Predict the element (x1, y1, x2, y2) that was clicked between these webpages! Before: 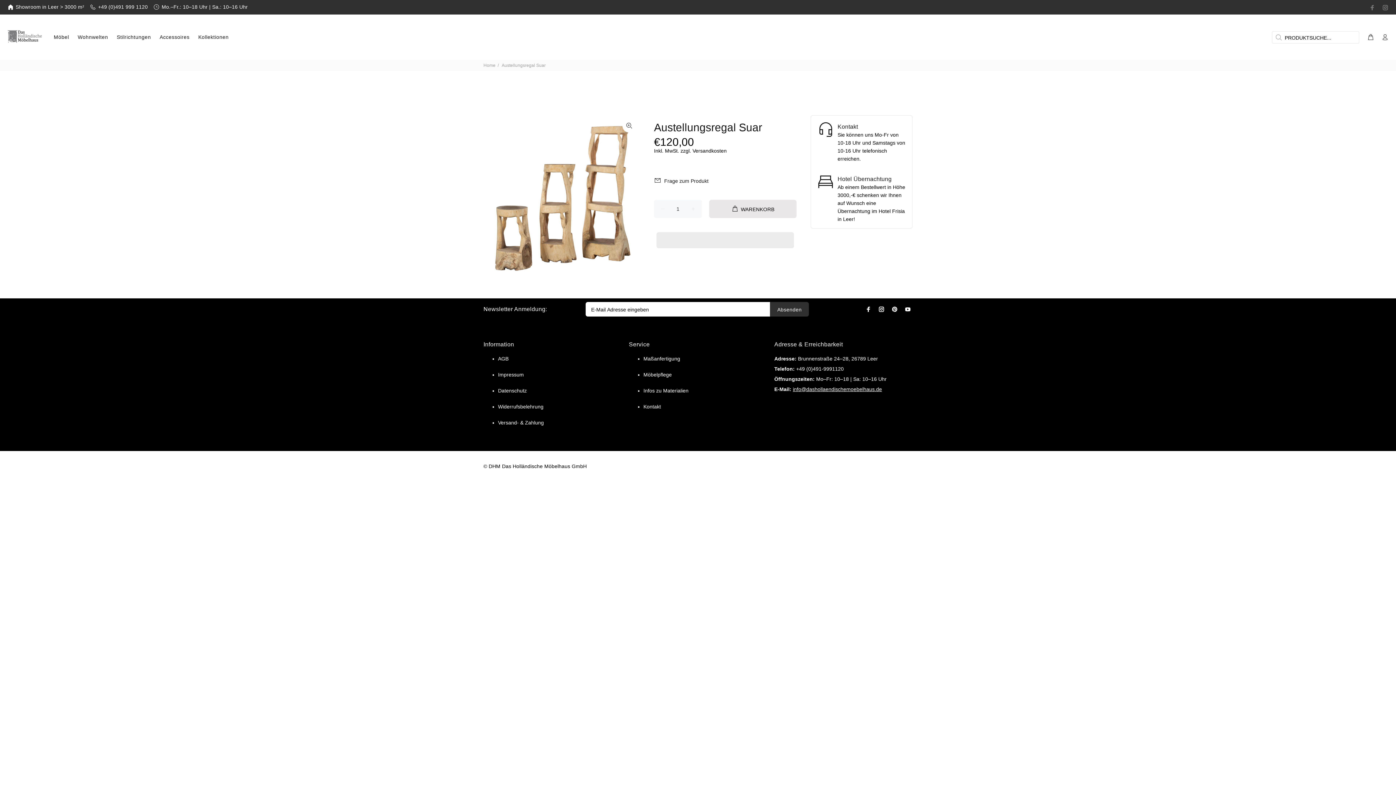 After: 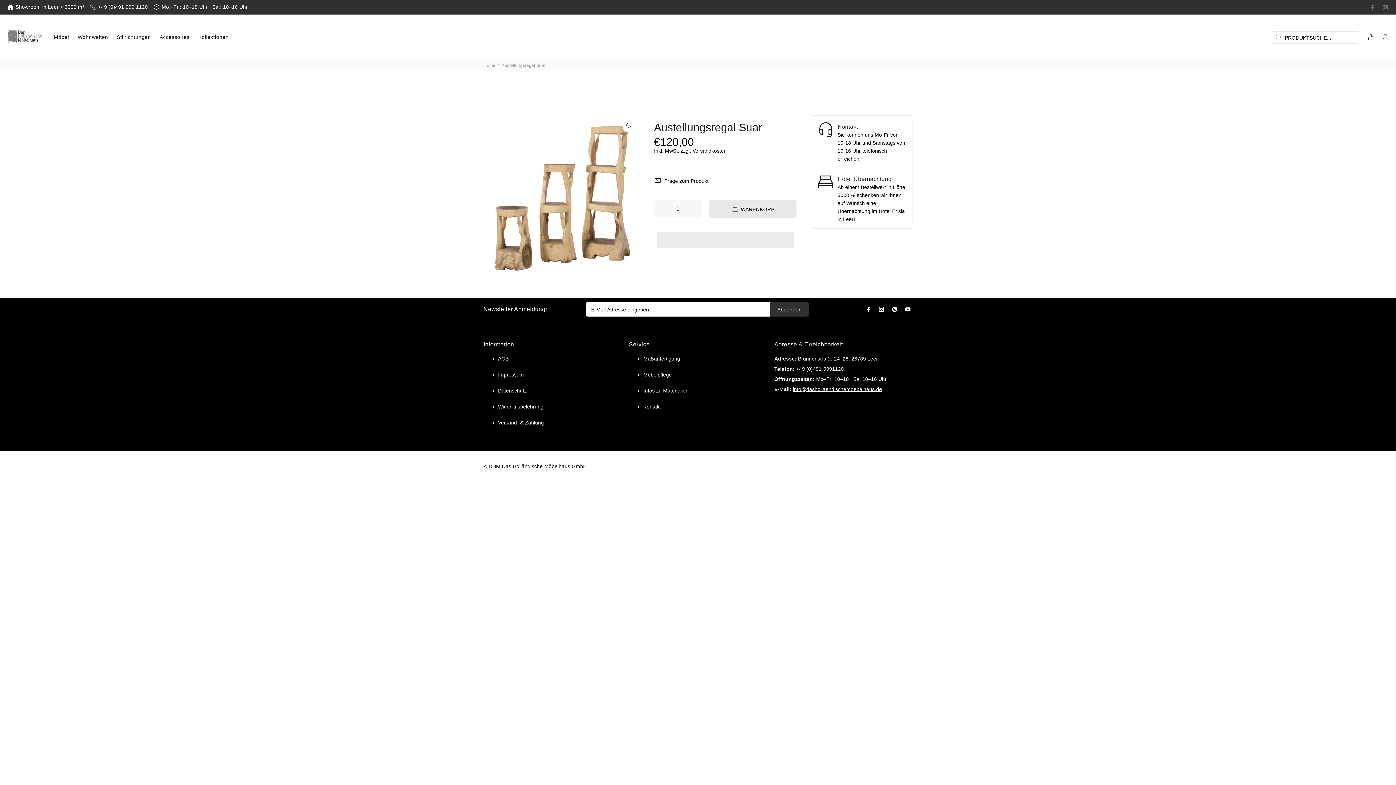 Action: bbox: (818, 167, 905, 223) label: Hotel Übernachtung

Ab einem Bestellwert in Höhe 3000,-€ schenken wir Ihnen auf Wunsch eine Übernachtung im Hotel Frisia in Leer!